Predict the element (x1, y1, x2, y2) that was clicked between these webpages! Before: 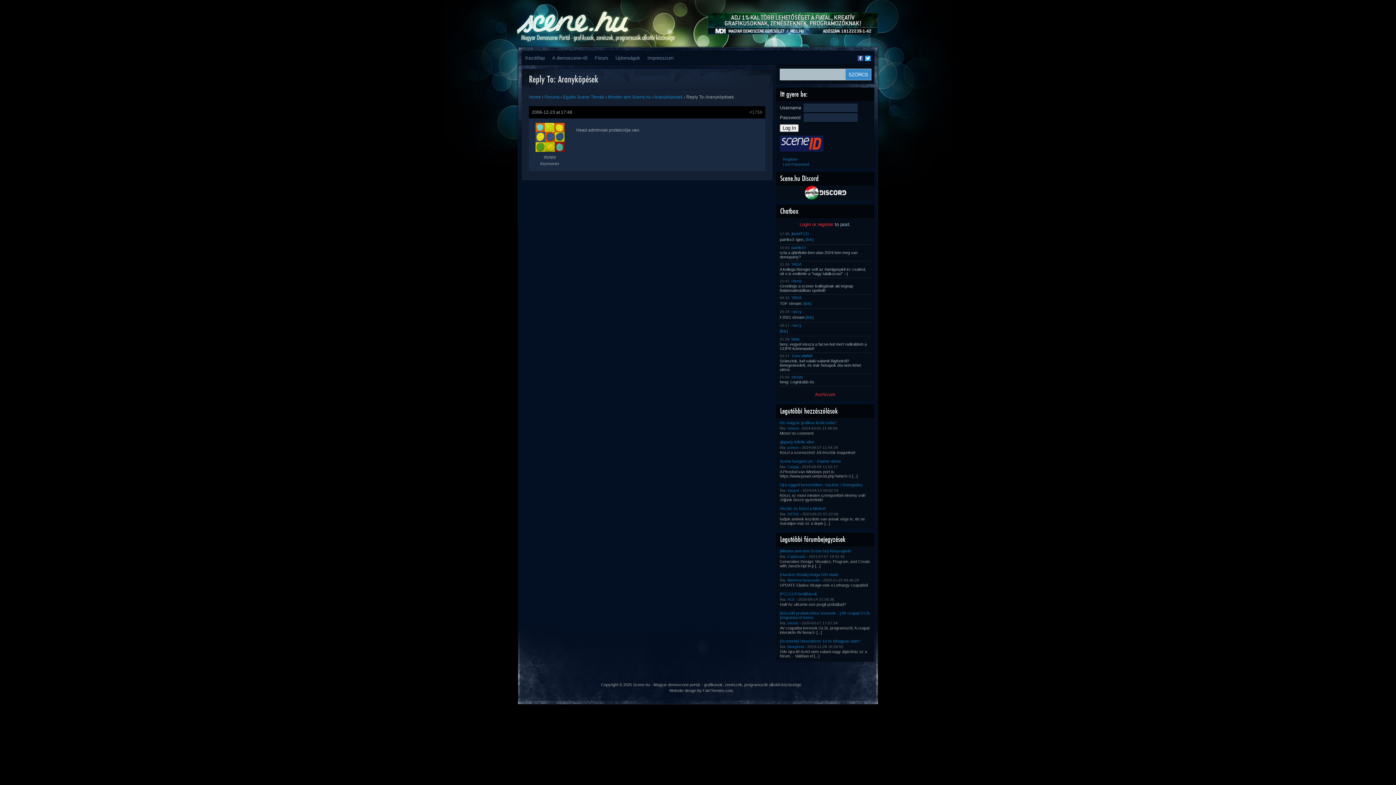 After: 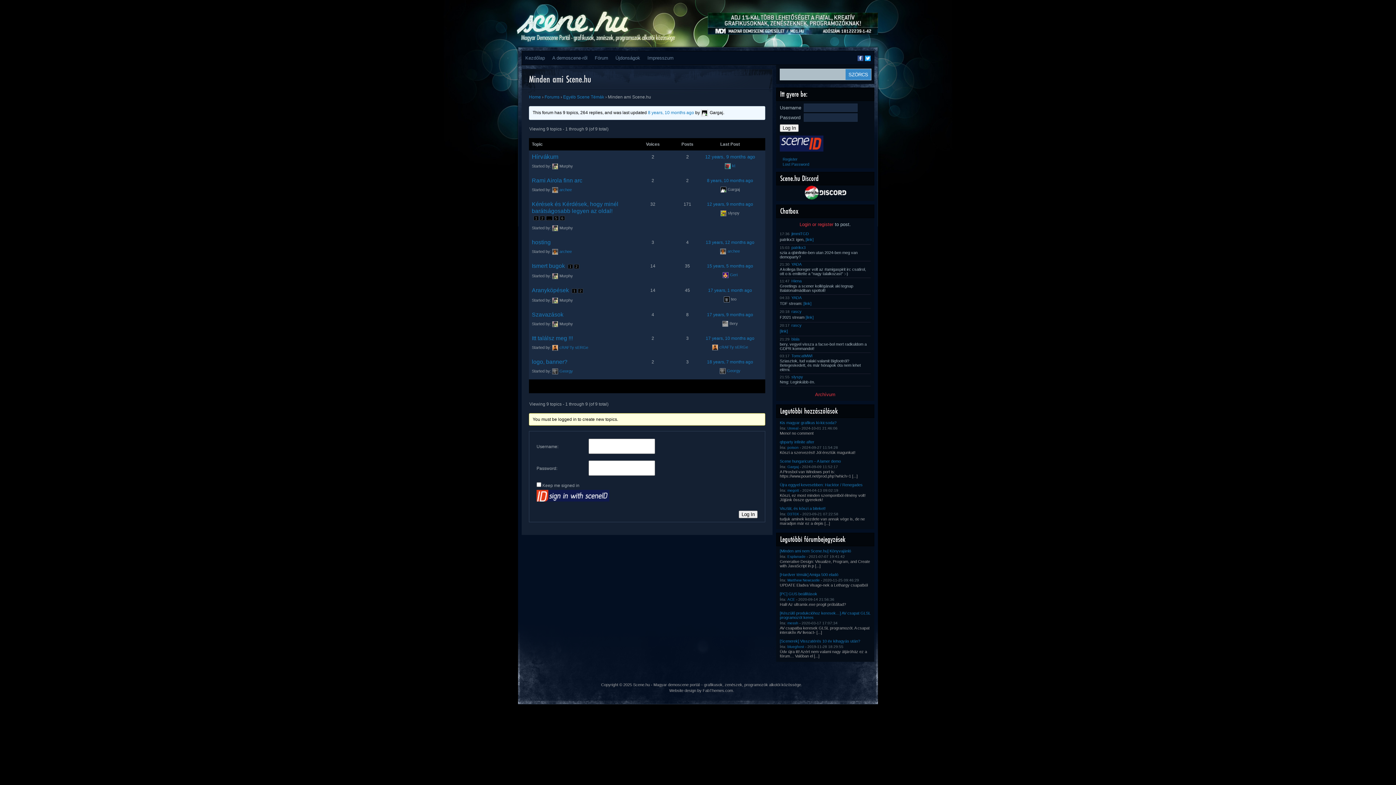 Action: bbox: (608, 94, 651, 99) label: Minden ami Scene.hu